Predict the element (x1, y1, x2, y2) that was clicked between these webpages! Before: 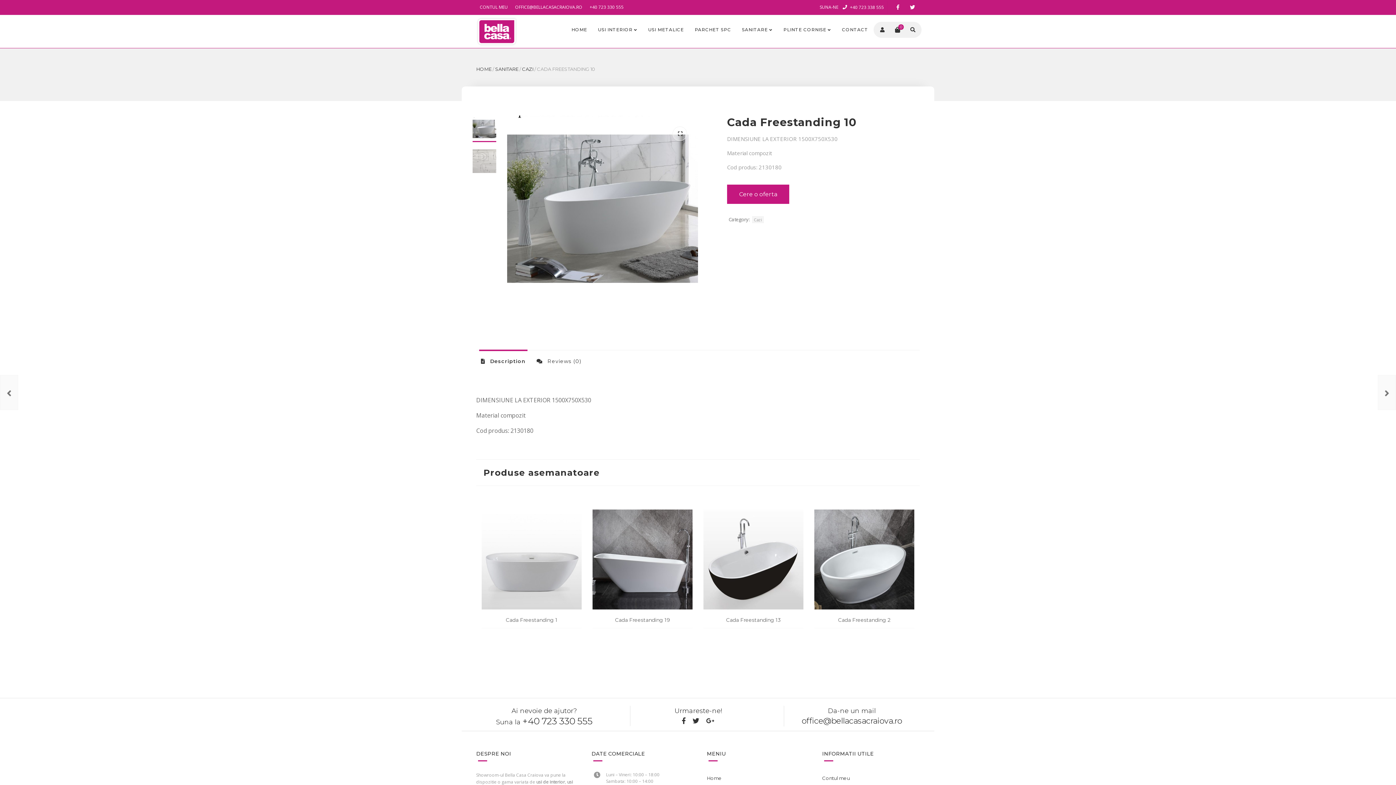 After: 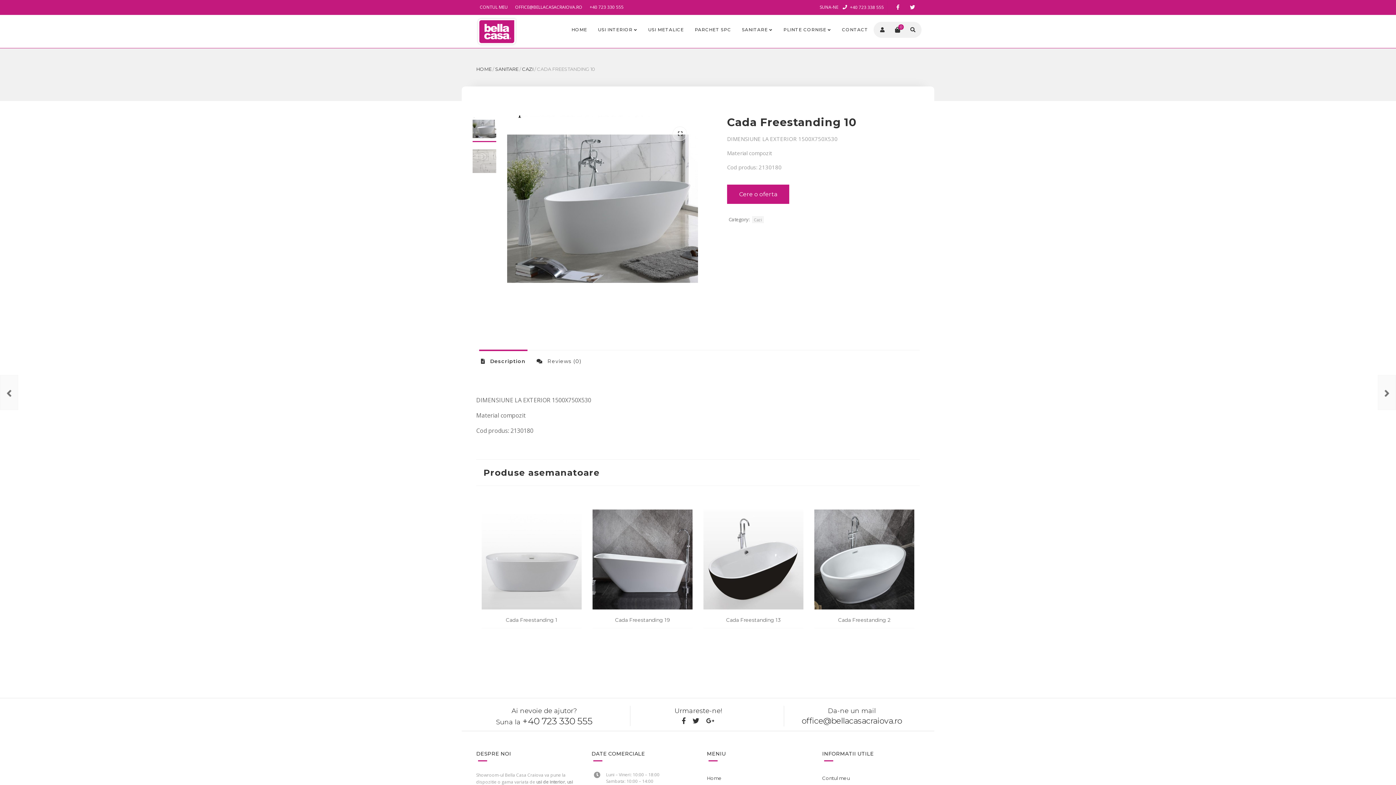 Action: bbox: (692, 717, 699, 725)